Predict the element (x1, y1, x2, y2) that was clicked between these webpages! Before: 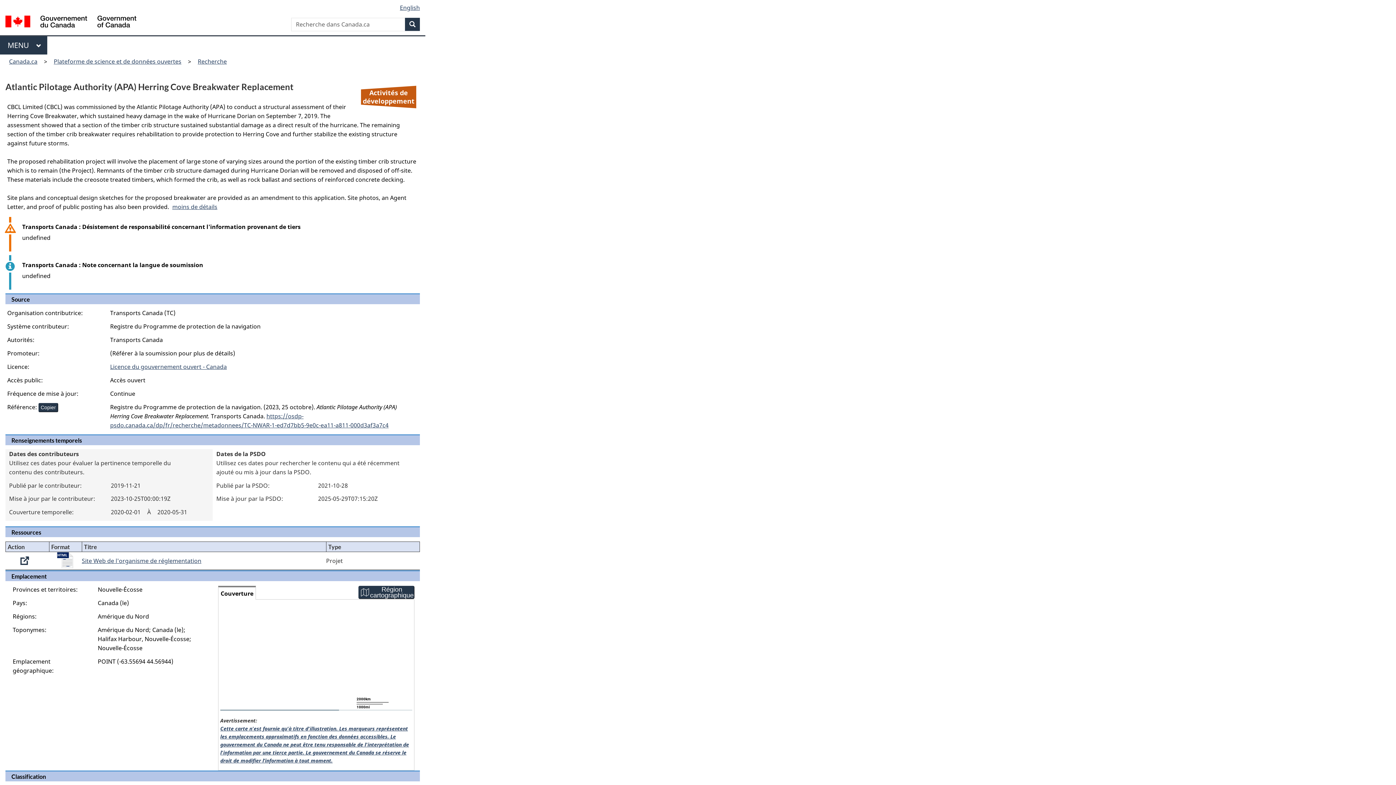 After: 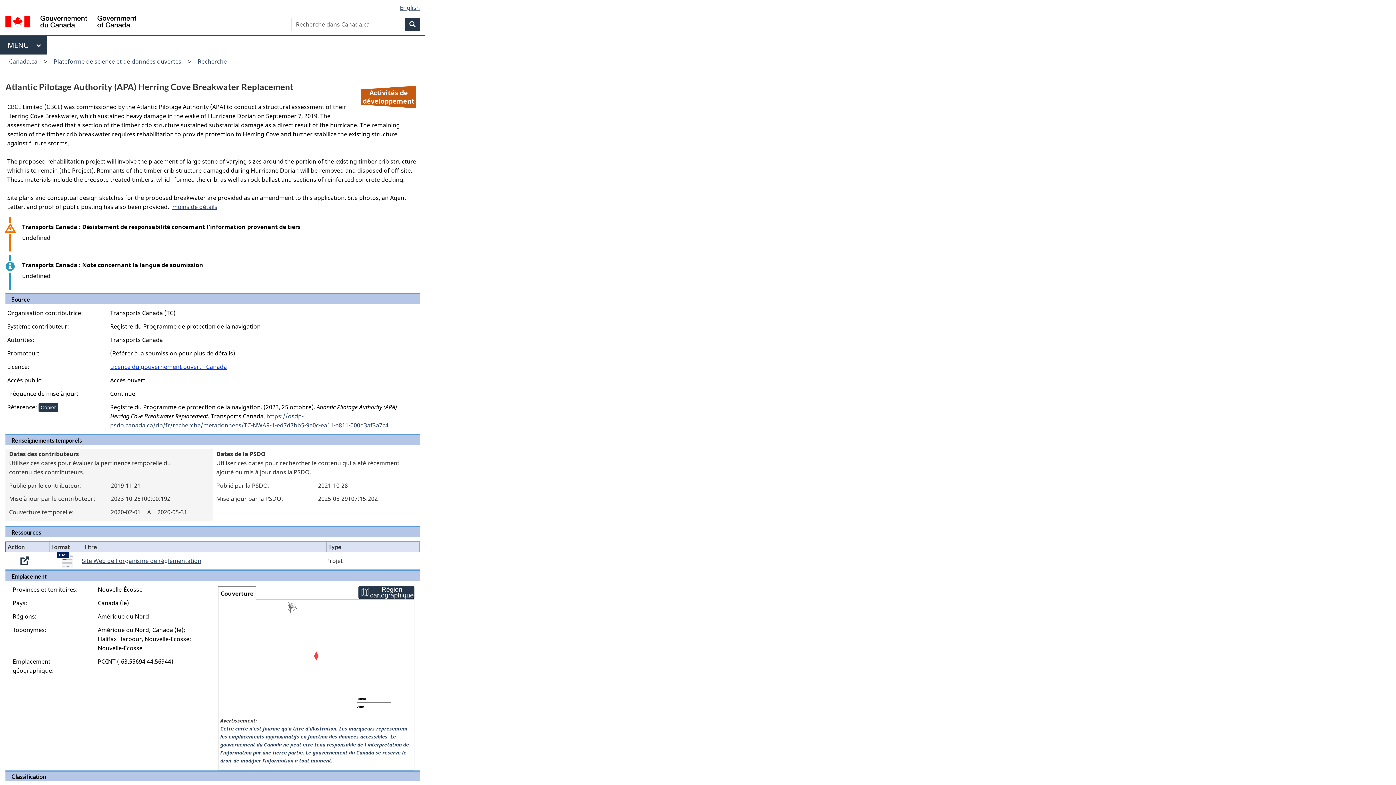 Action: bbox: (110, 362, 226, 370) label: Licence du gouvernement ouvert - Canada